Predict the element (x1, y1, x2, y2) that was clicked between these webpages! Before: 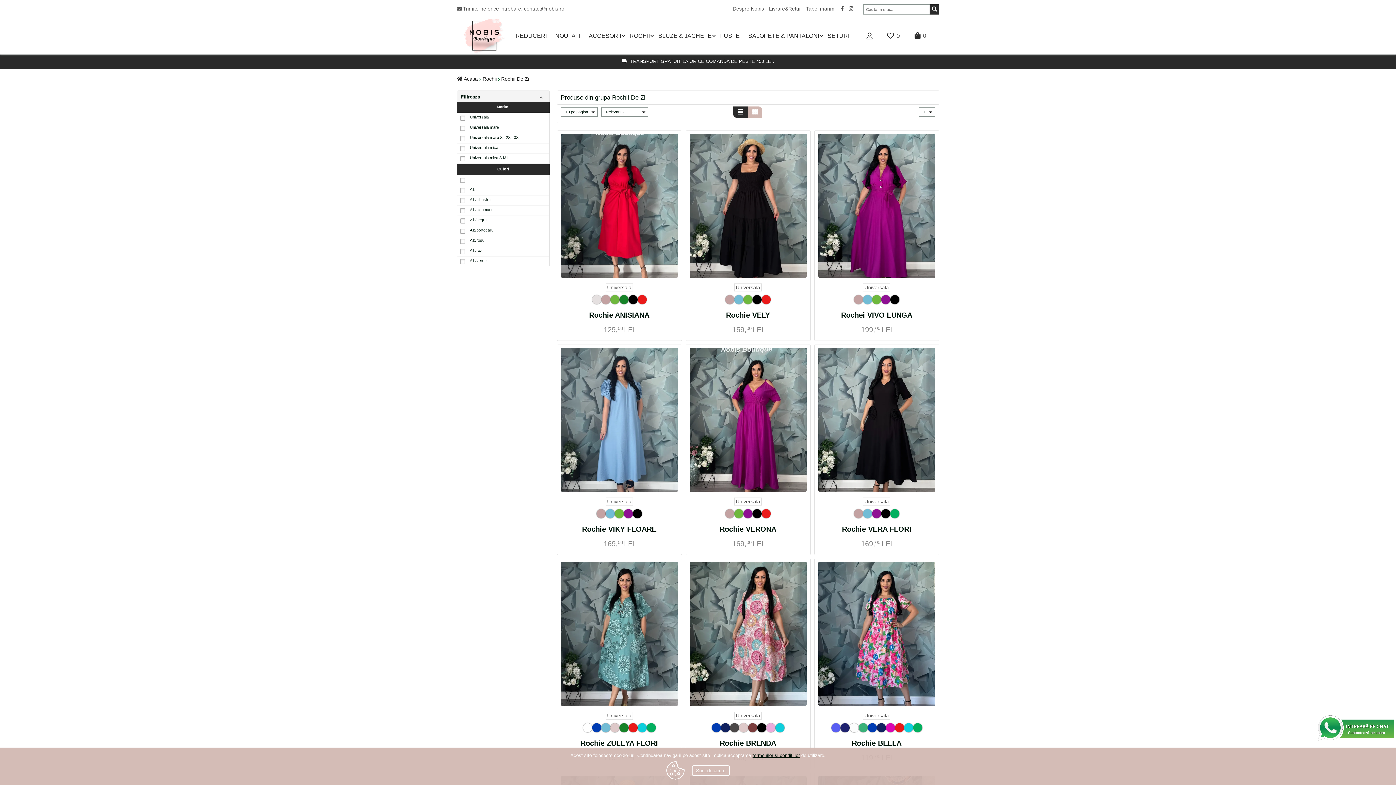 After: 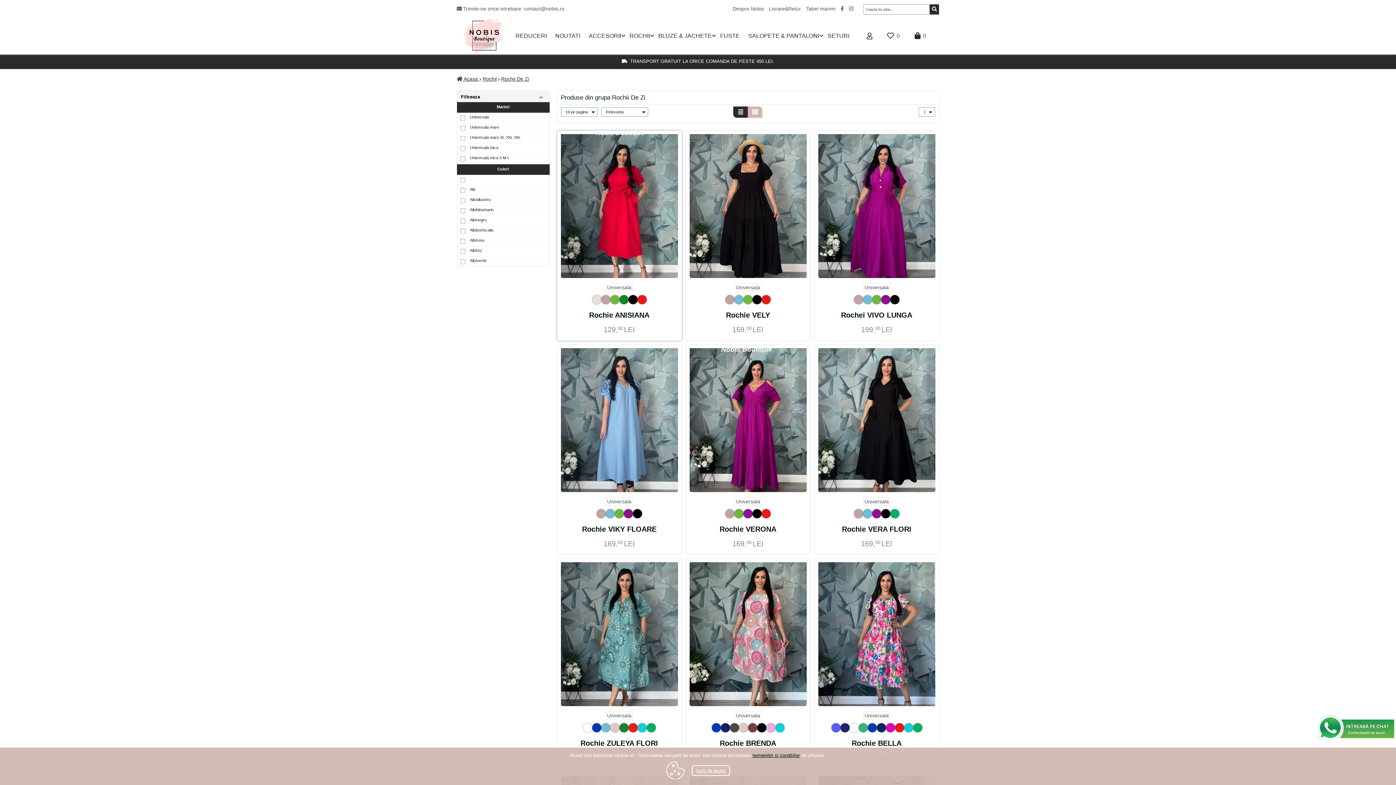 Action: bbox: (628, 295, 637, 304)